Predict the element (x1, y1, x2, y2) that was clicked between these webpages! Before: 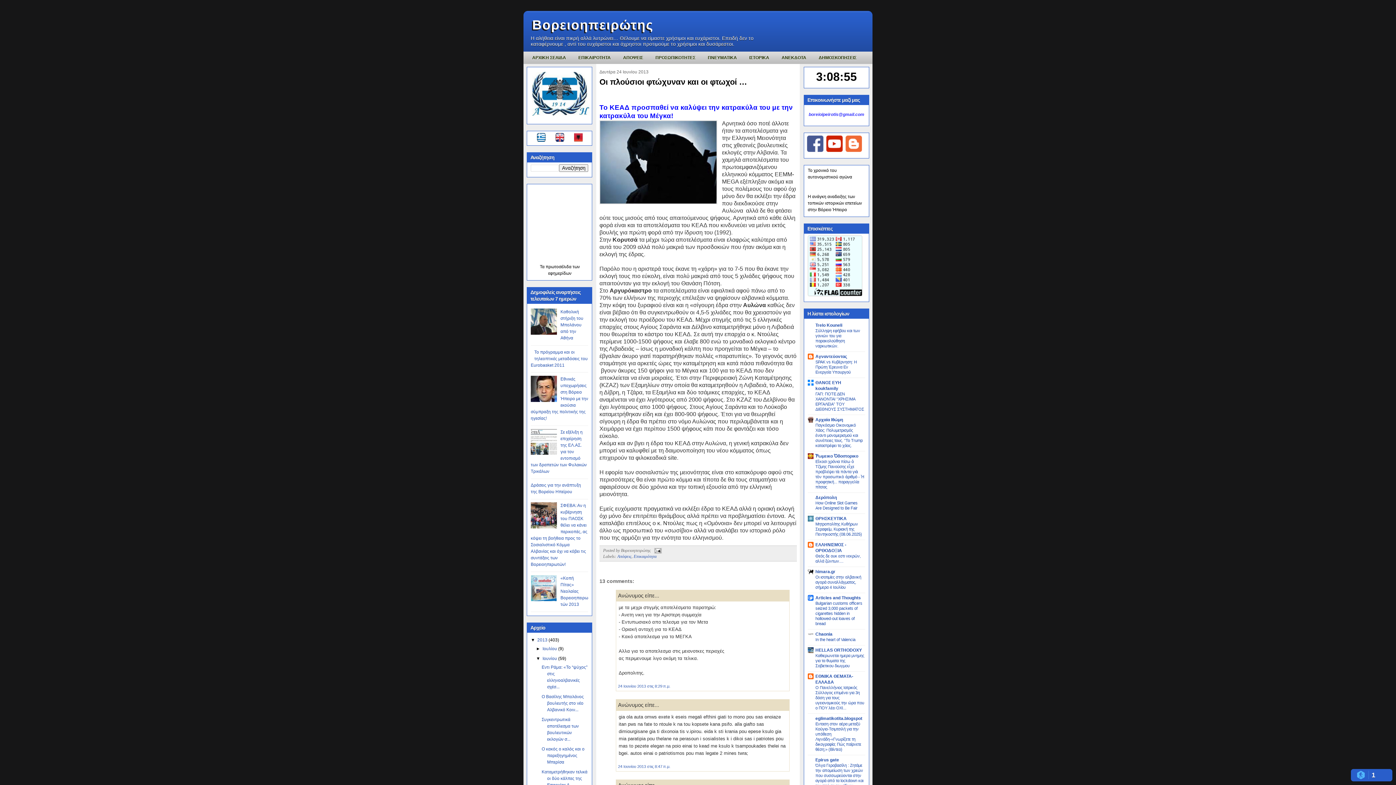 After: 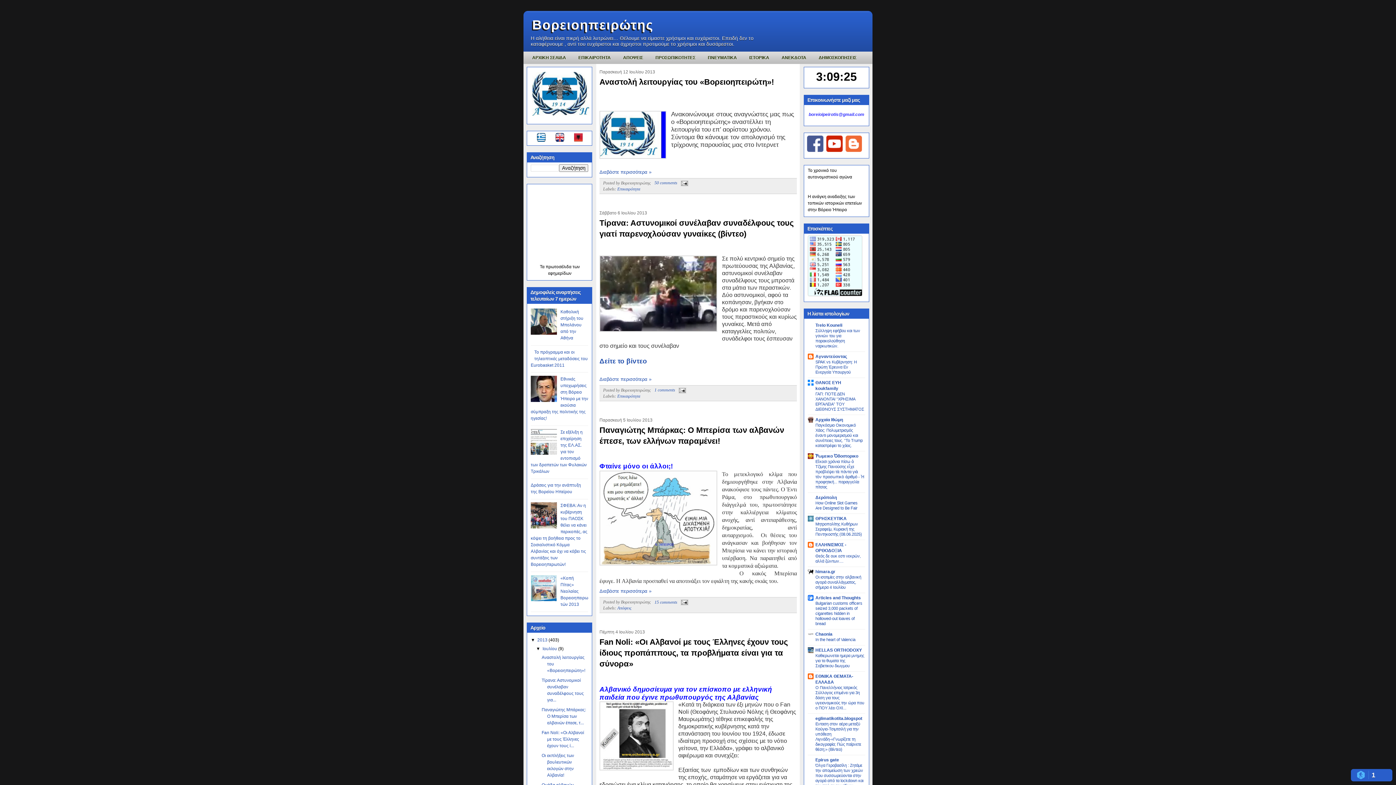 Action: label: ΑΡΧΙΚΗ ΣΕΛΙΔΑ bbox: (527, 51, 571, 64)